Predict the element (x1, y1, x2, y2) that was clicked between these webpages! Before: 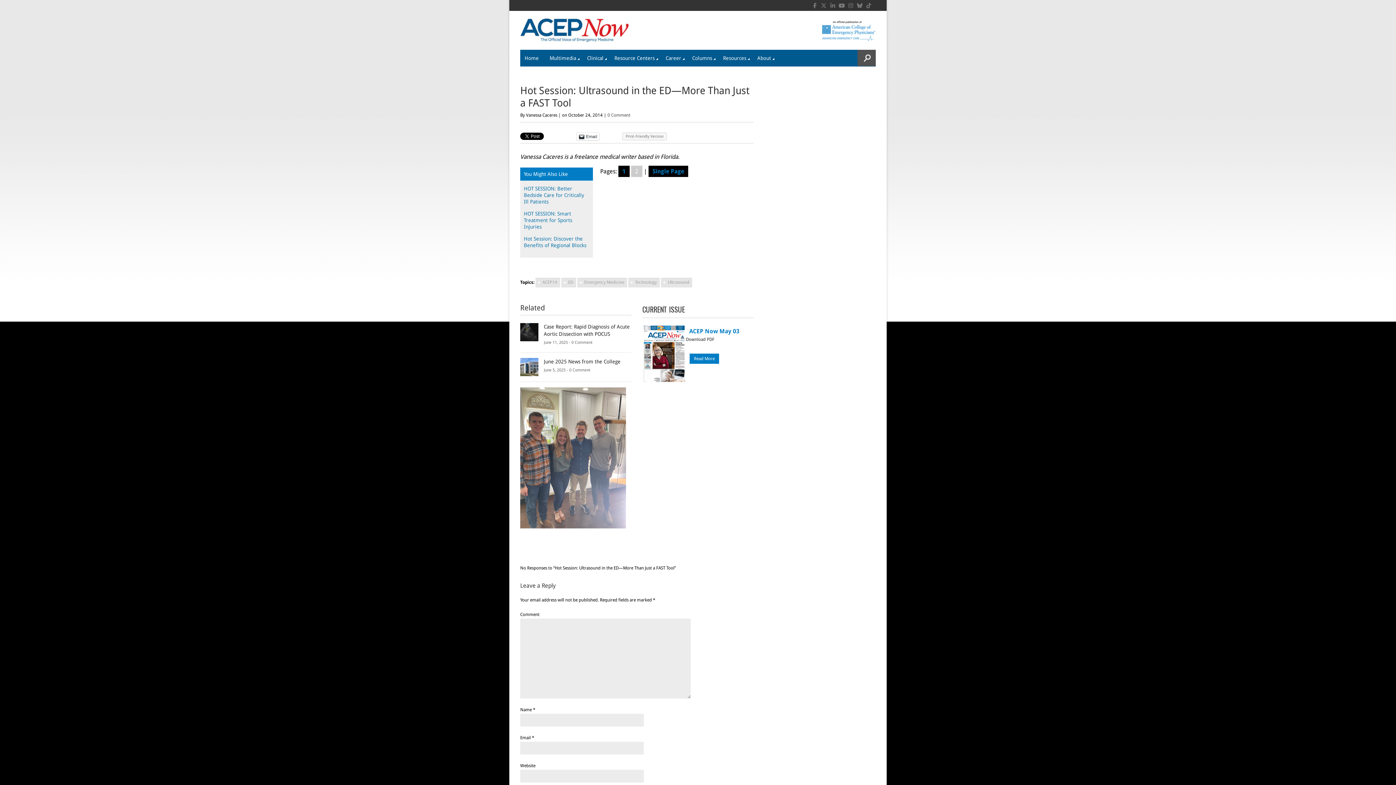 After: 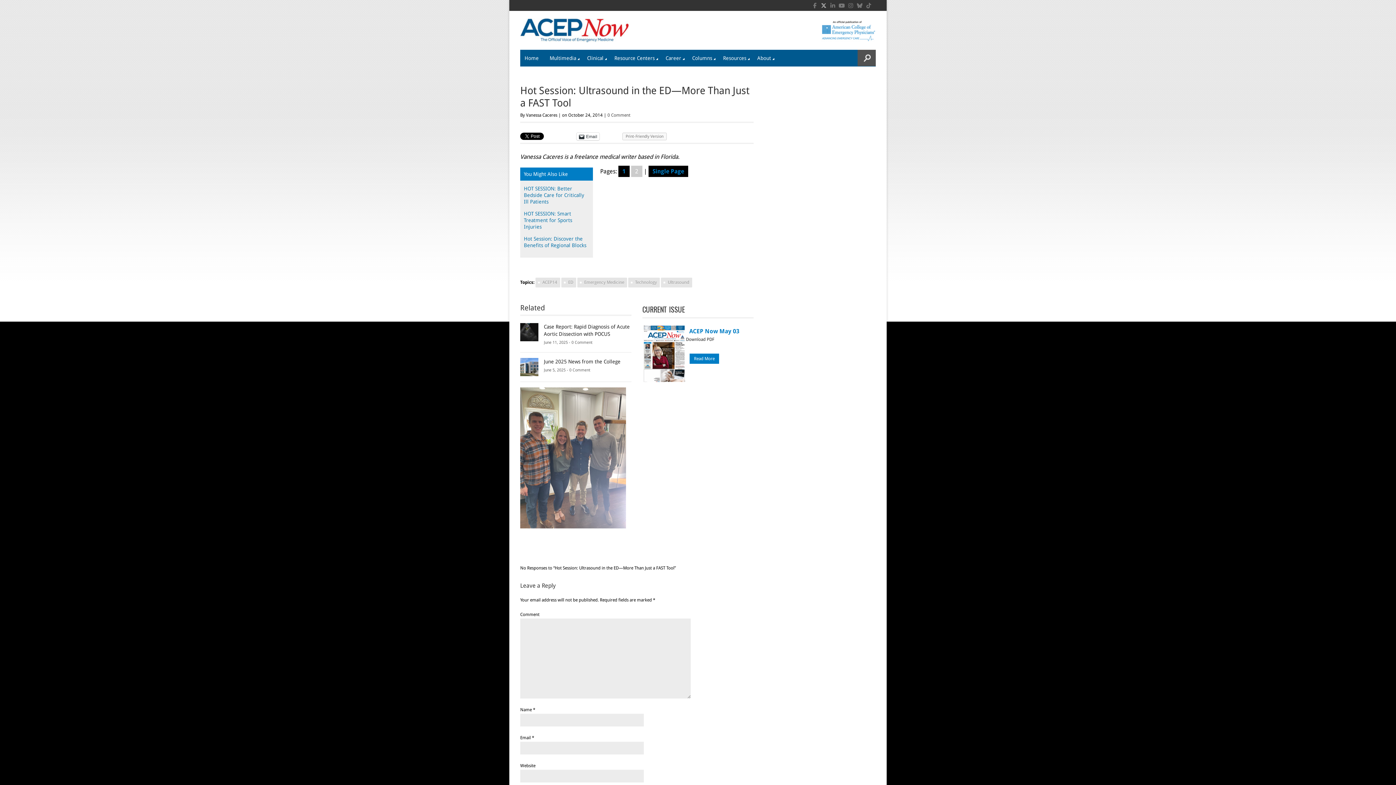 Action: bbox: (820, 1, 827, 9)